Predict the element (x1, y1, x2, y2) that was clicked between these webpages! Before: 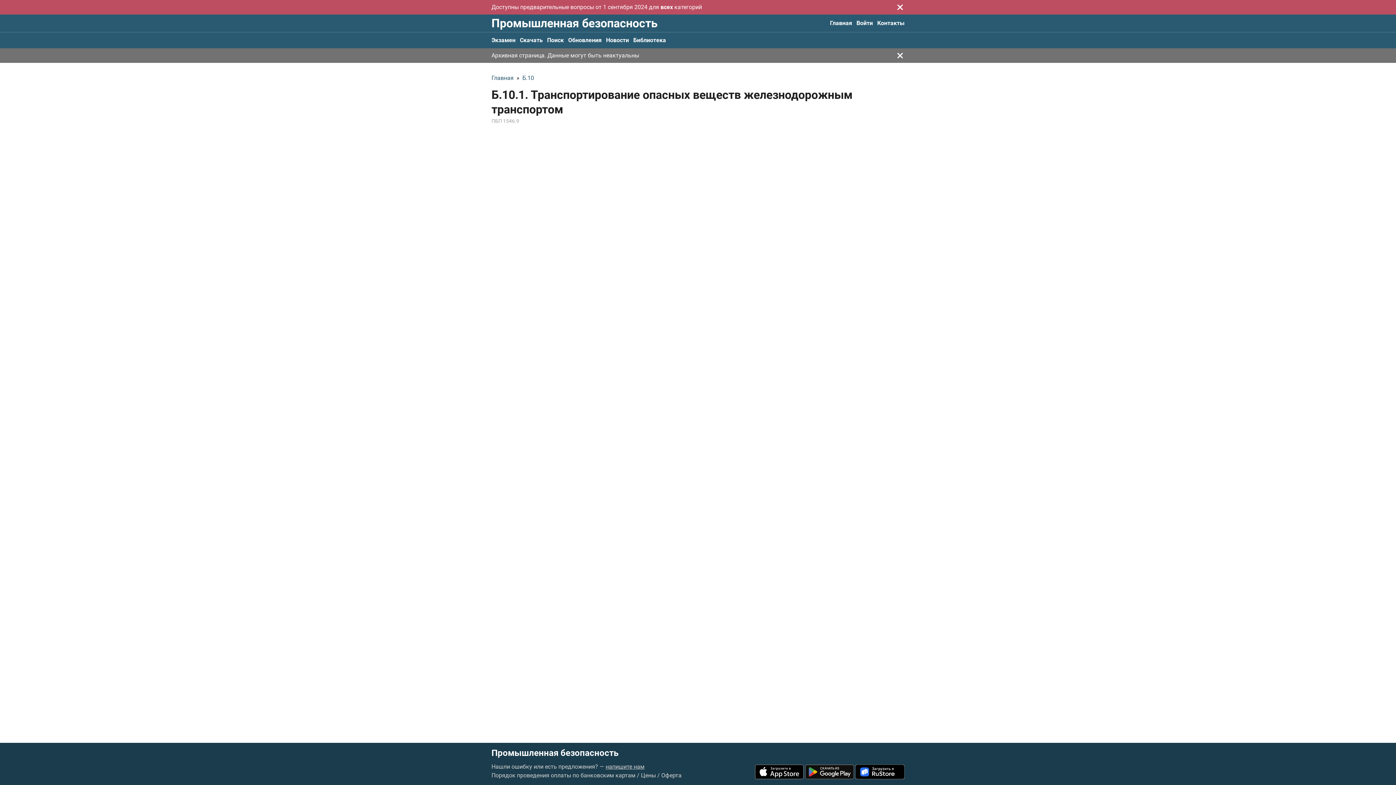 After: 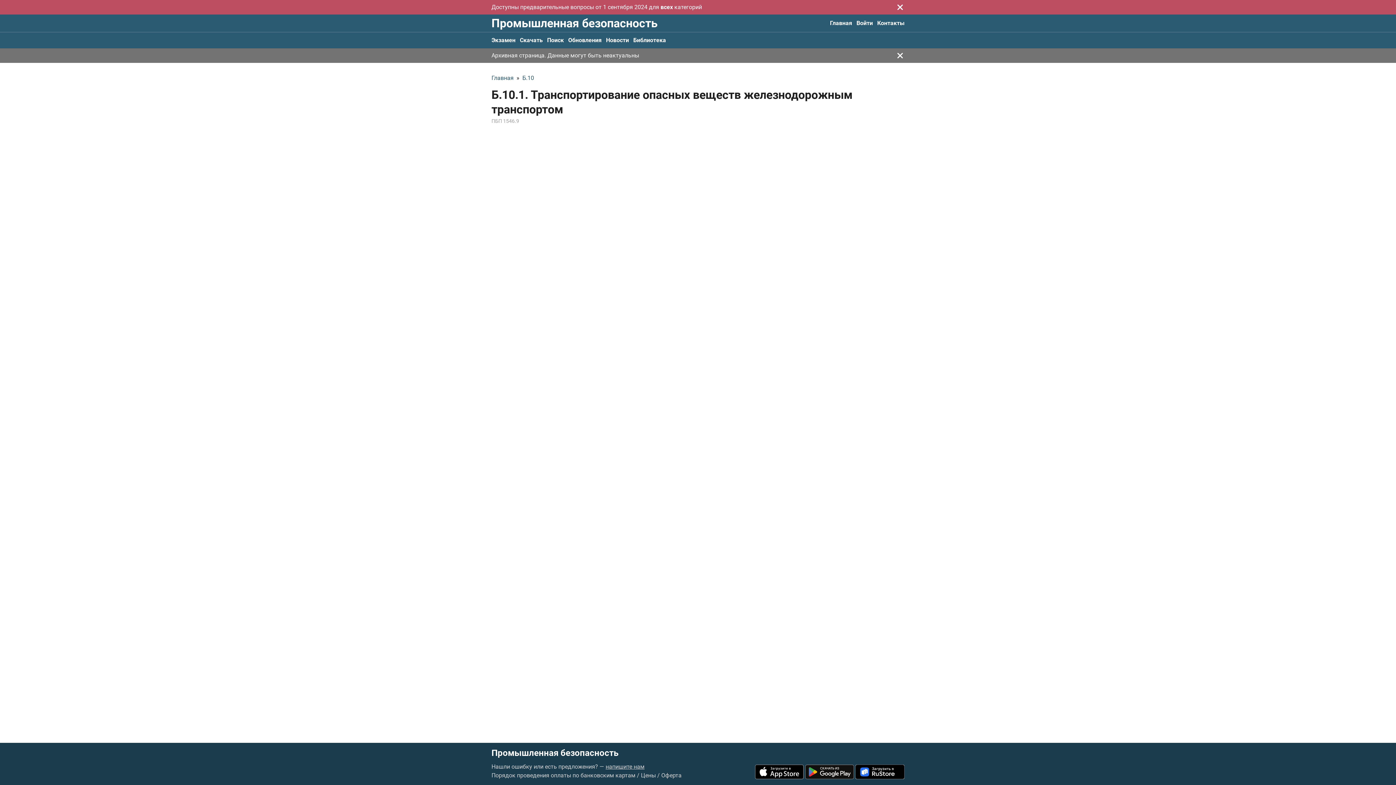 Action: bbox: (855, 765, 904, 779)